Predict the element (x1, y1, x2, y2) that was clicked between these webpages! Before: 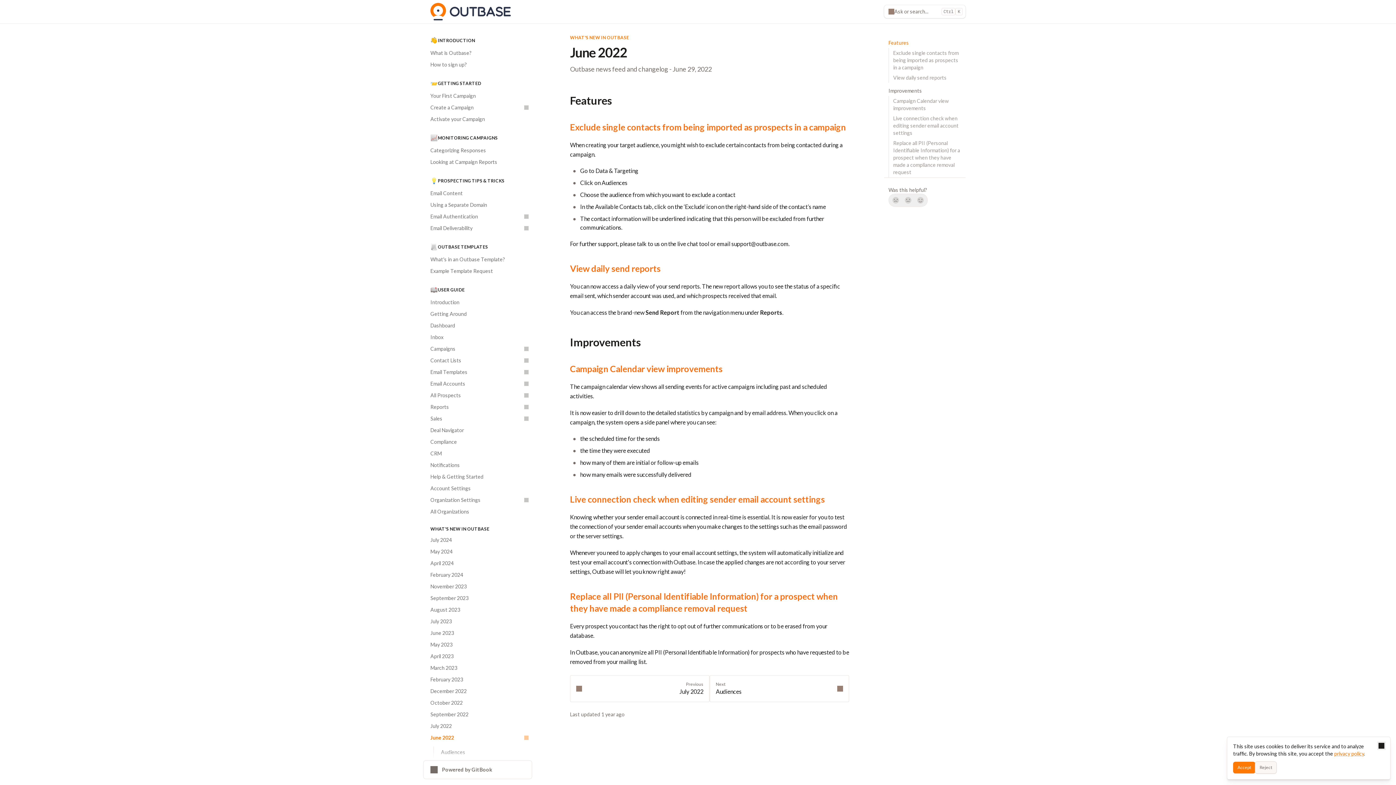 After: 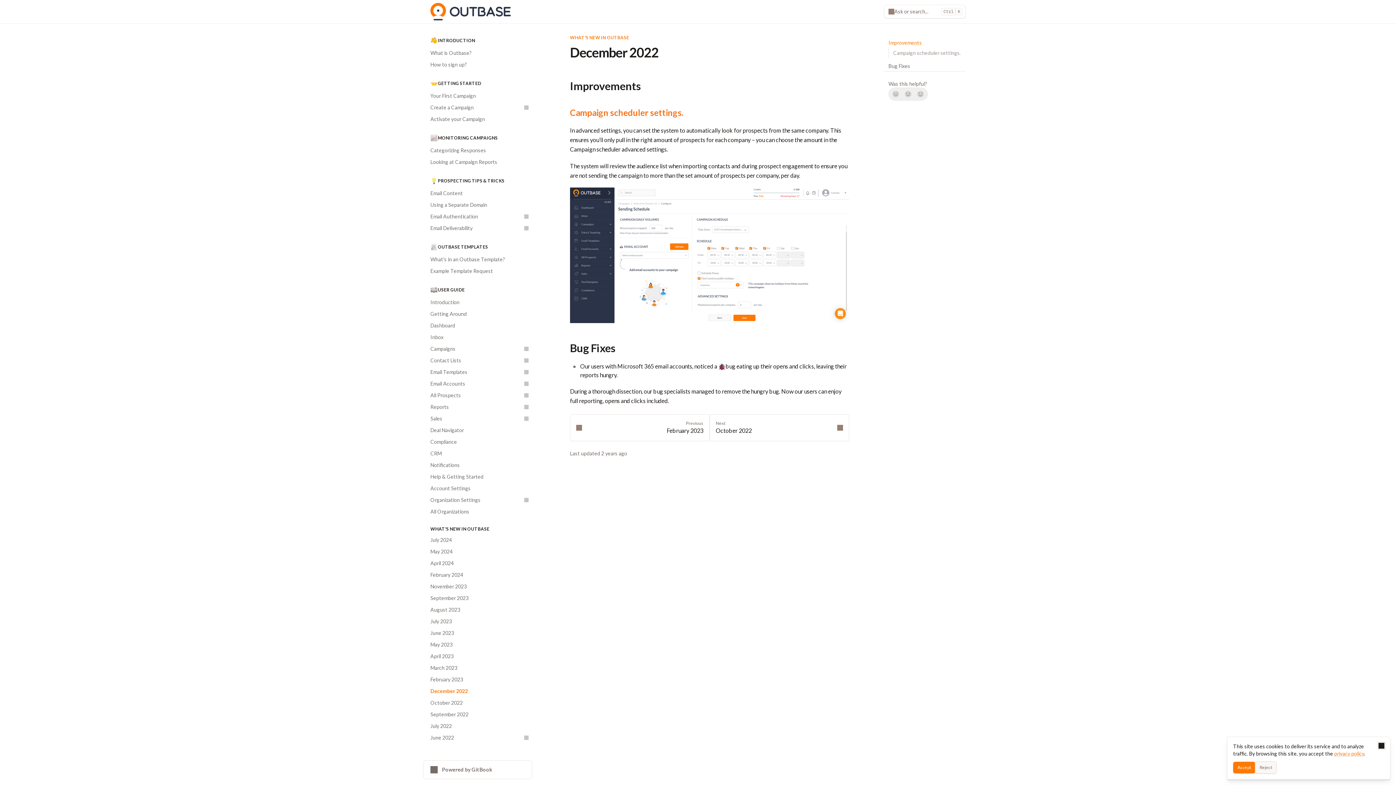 Action: label: December 2022 bbox: (426, 685, 532, 697)